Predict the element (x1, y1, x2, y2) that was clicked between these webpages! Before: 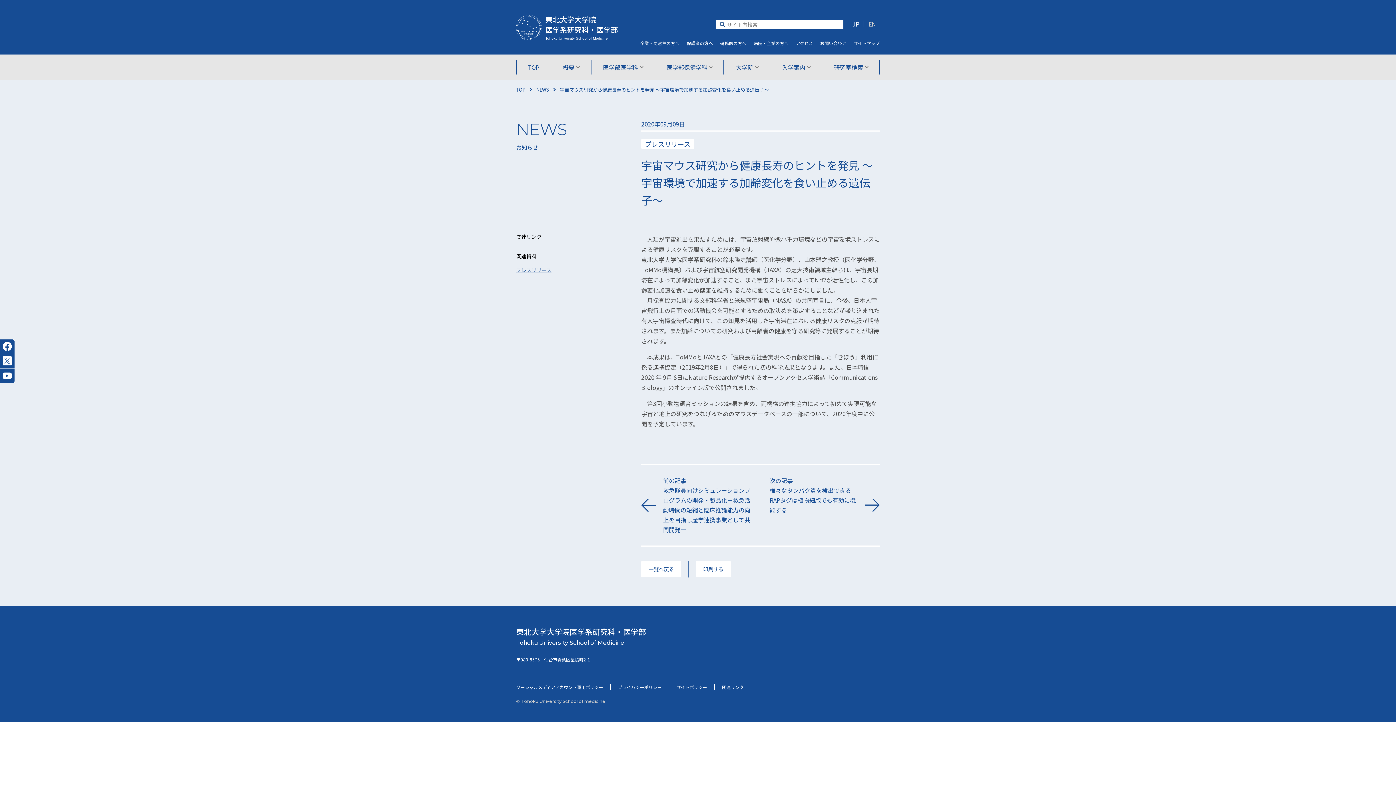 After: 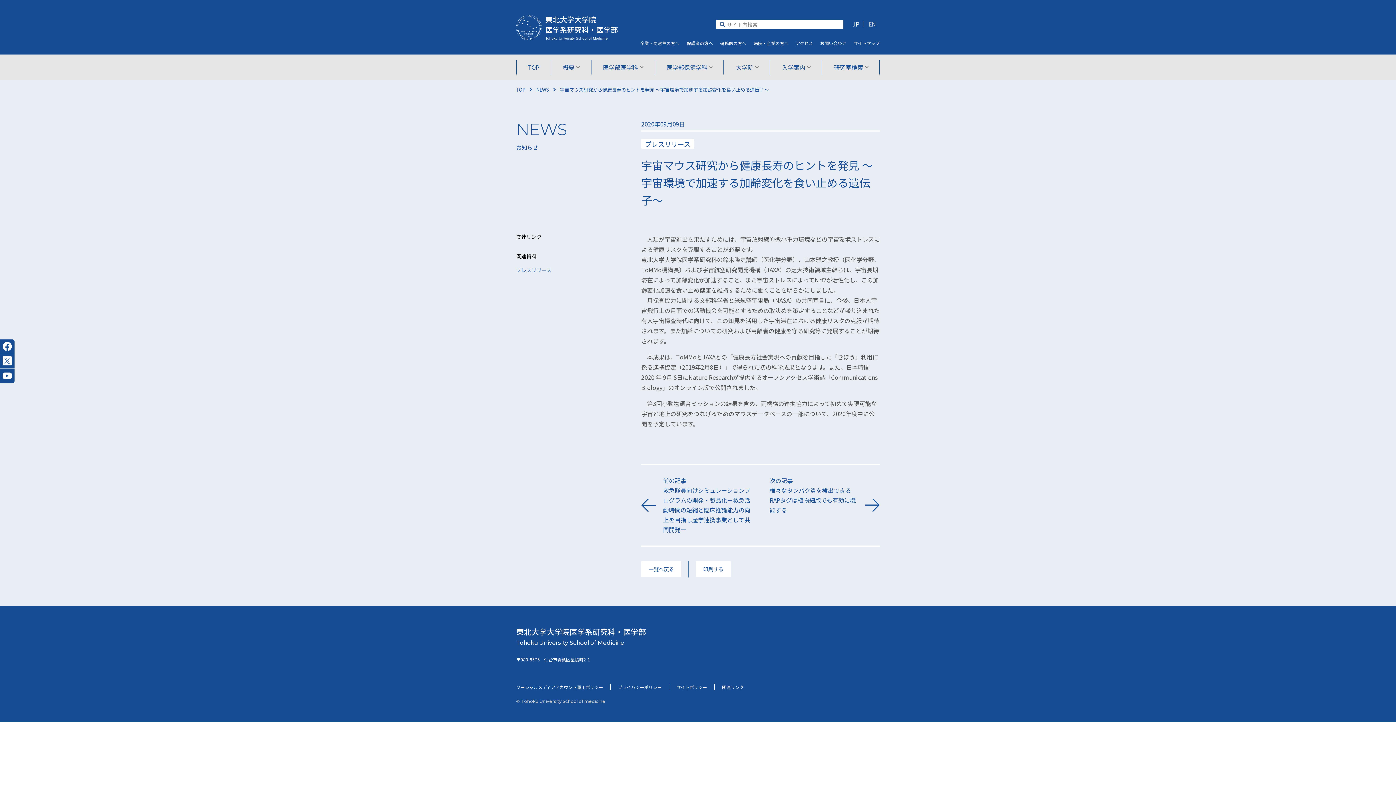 Action: label: プレスリリース bbox: (516, 266, 551, 273)